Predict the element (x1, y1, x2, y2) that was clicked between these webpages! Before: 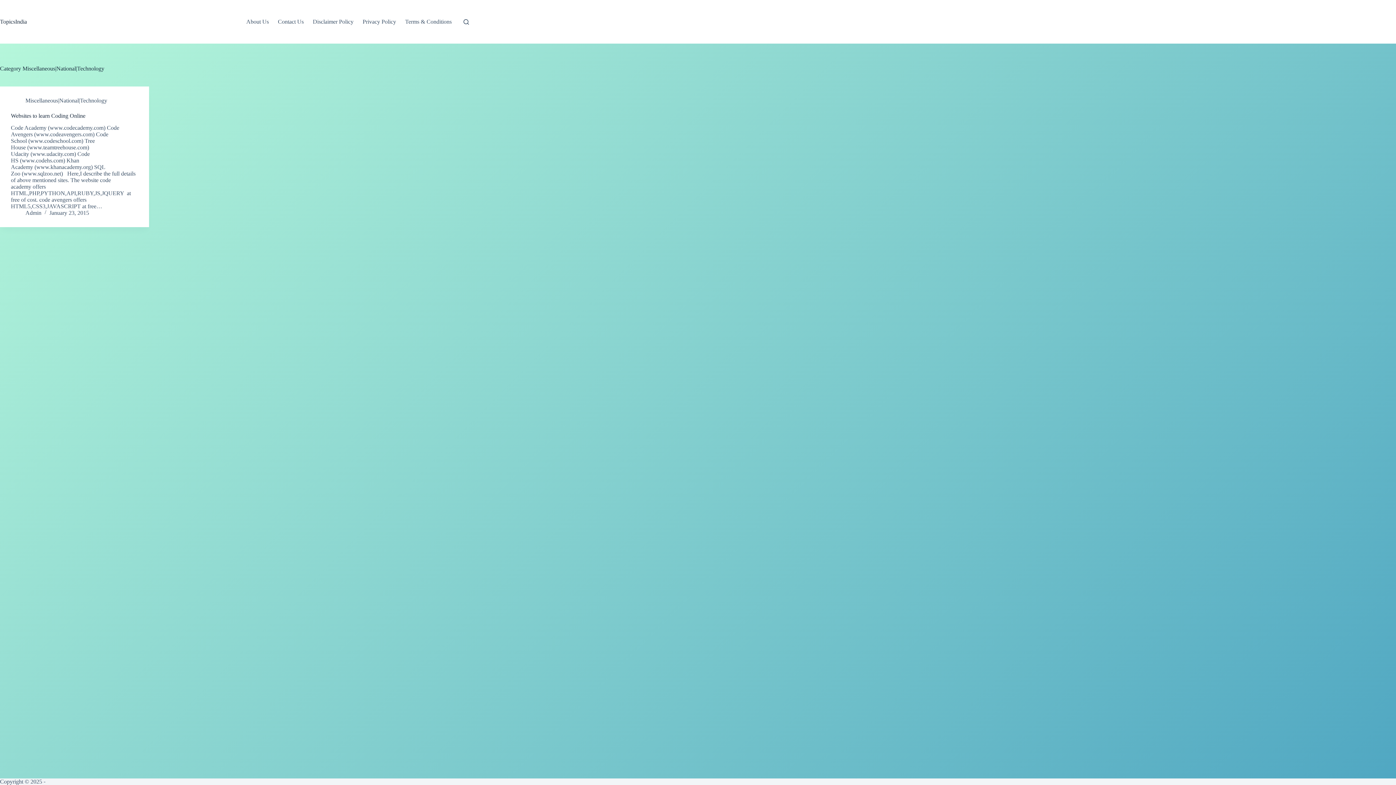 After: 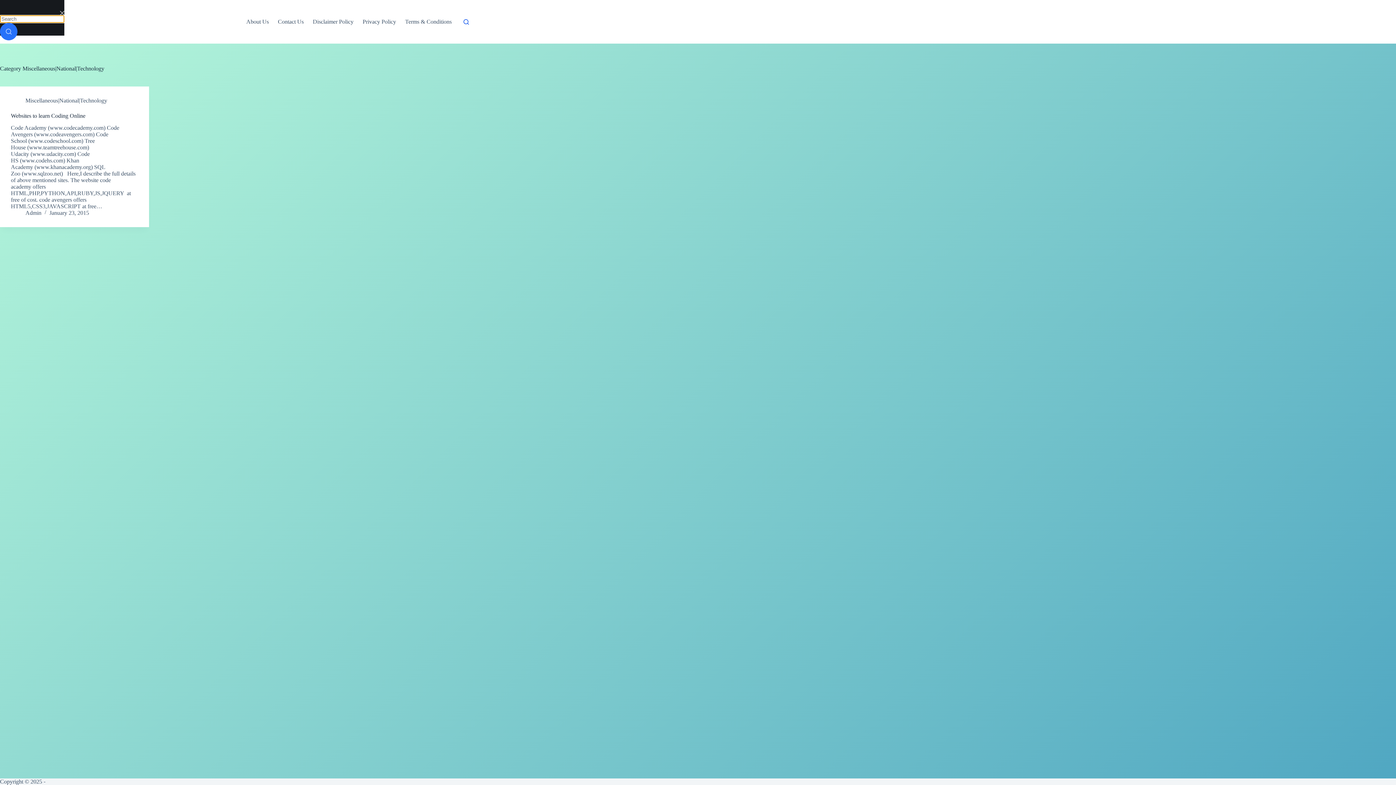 Action: label: Search bbox: (463, 19, 469, 24)